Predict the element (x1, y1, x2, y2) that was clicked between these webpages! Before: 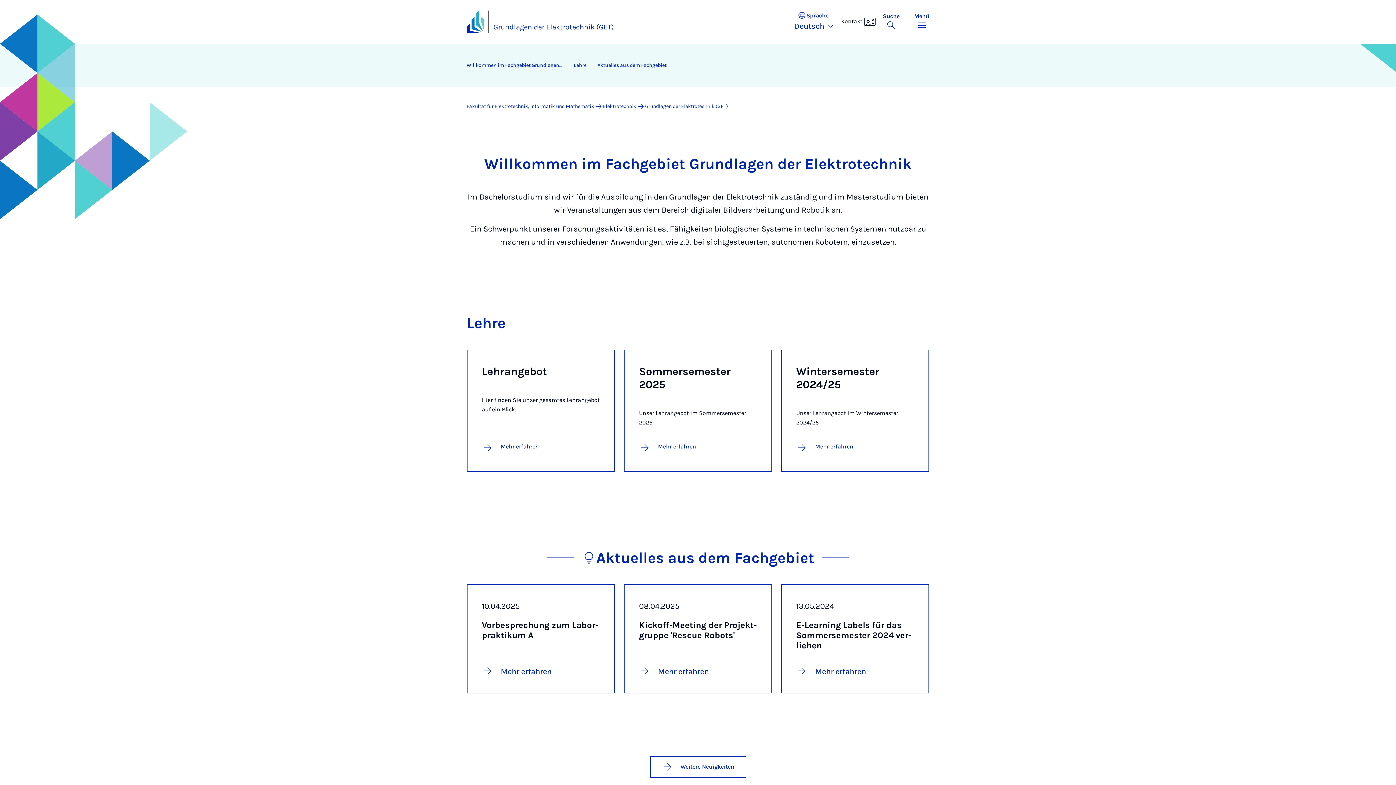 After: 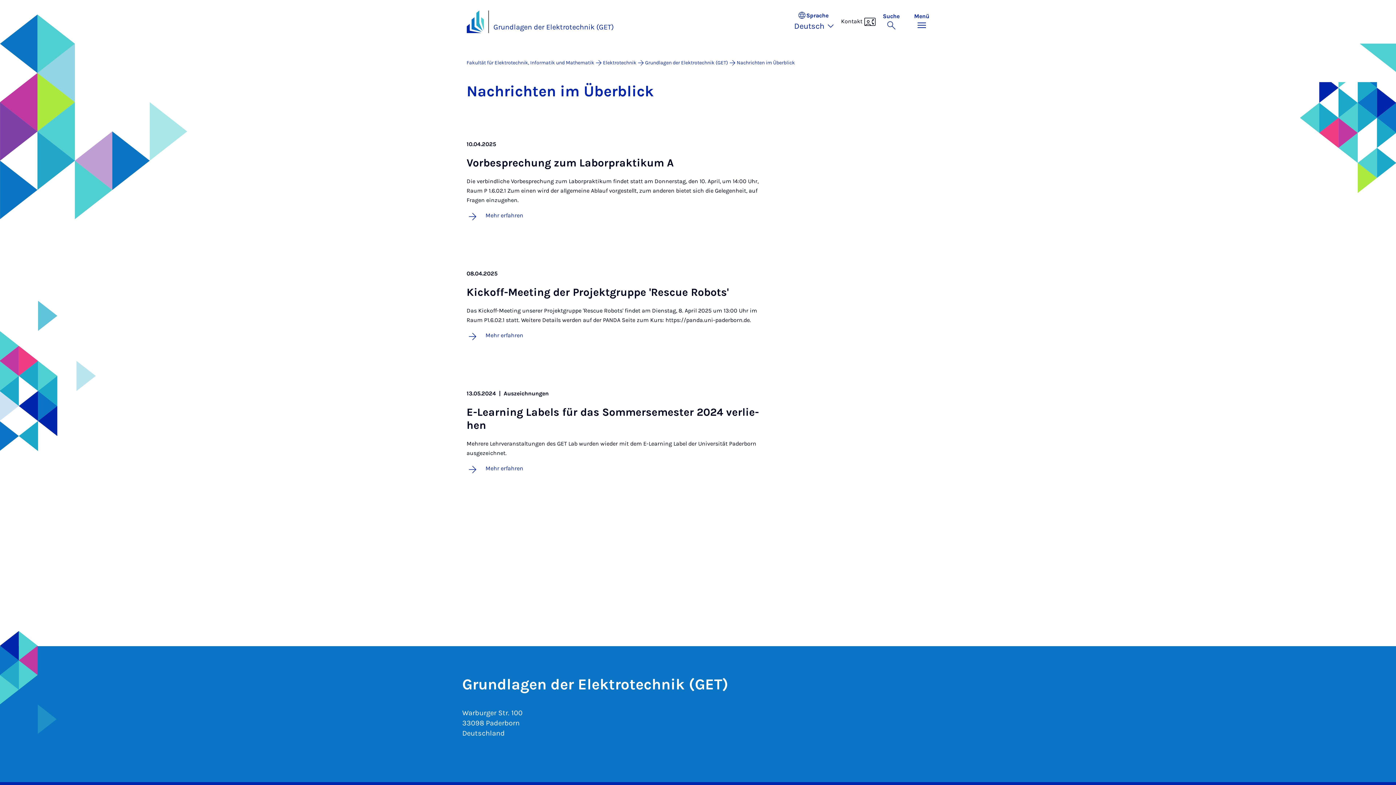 Action: bbox: (650, 756, 746, 778) label: Weitere Neuigkeiten